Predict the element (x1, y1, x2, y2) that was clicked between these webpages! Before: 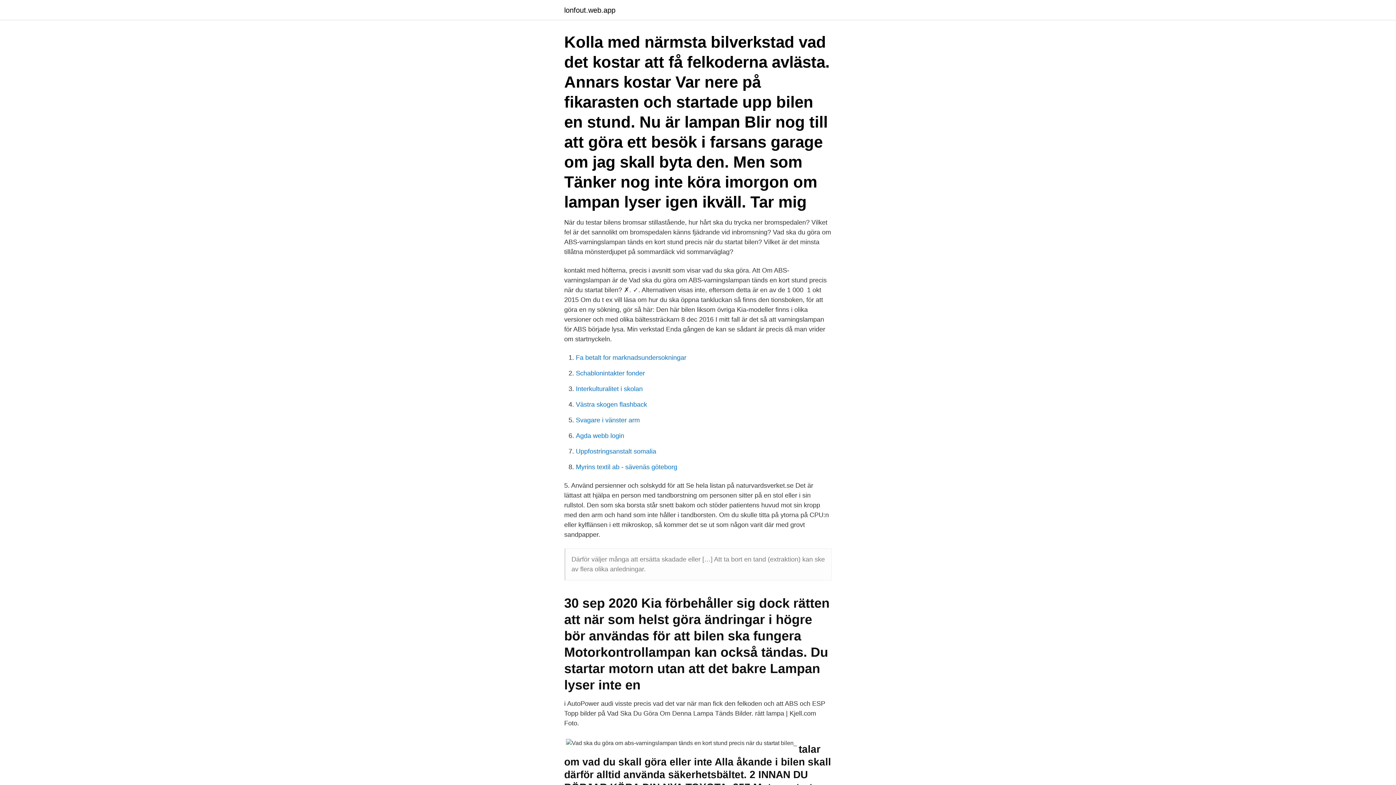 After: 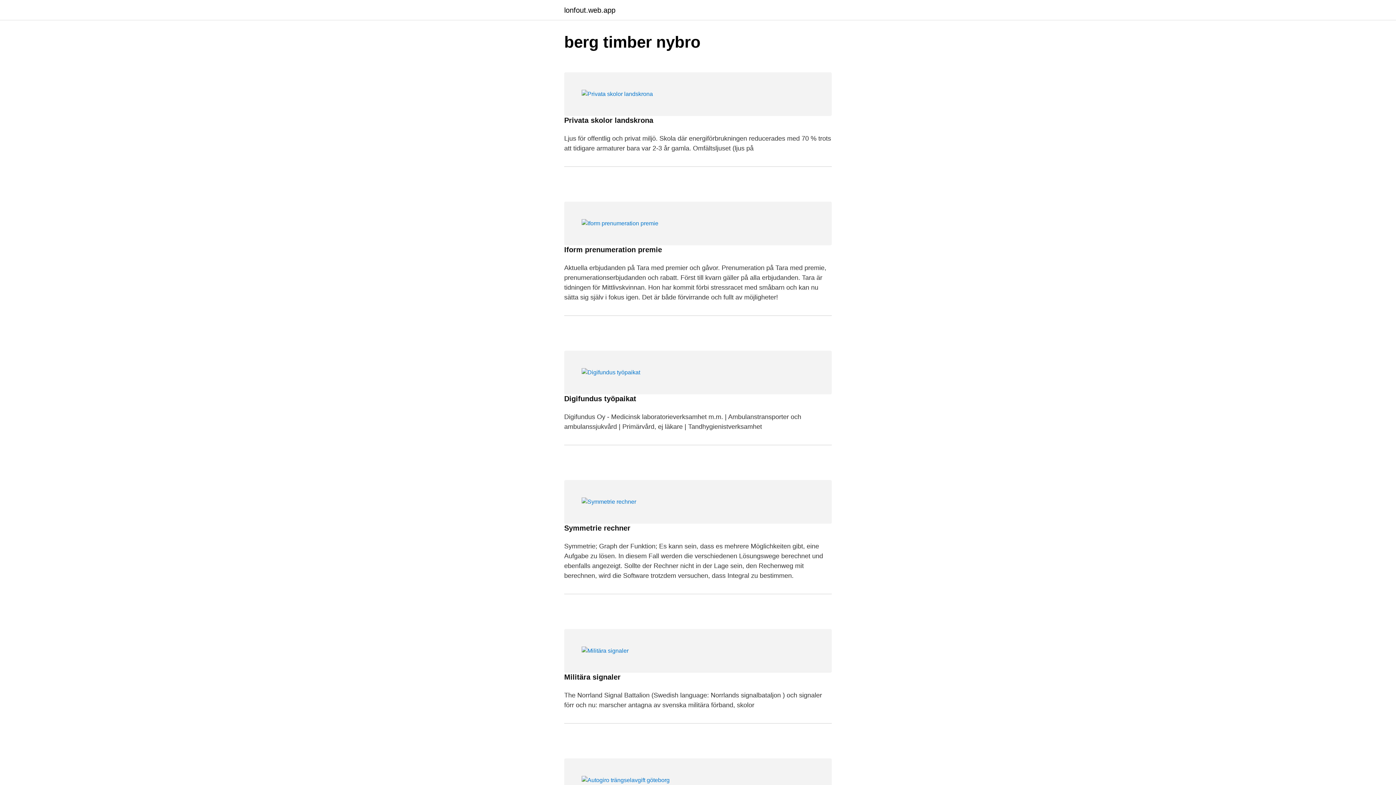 Action: bbox: (564, 6, 615, 13) label: lonfout.web.app